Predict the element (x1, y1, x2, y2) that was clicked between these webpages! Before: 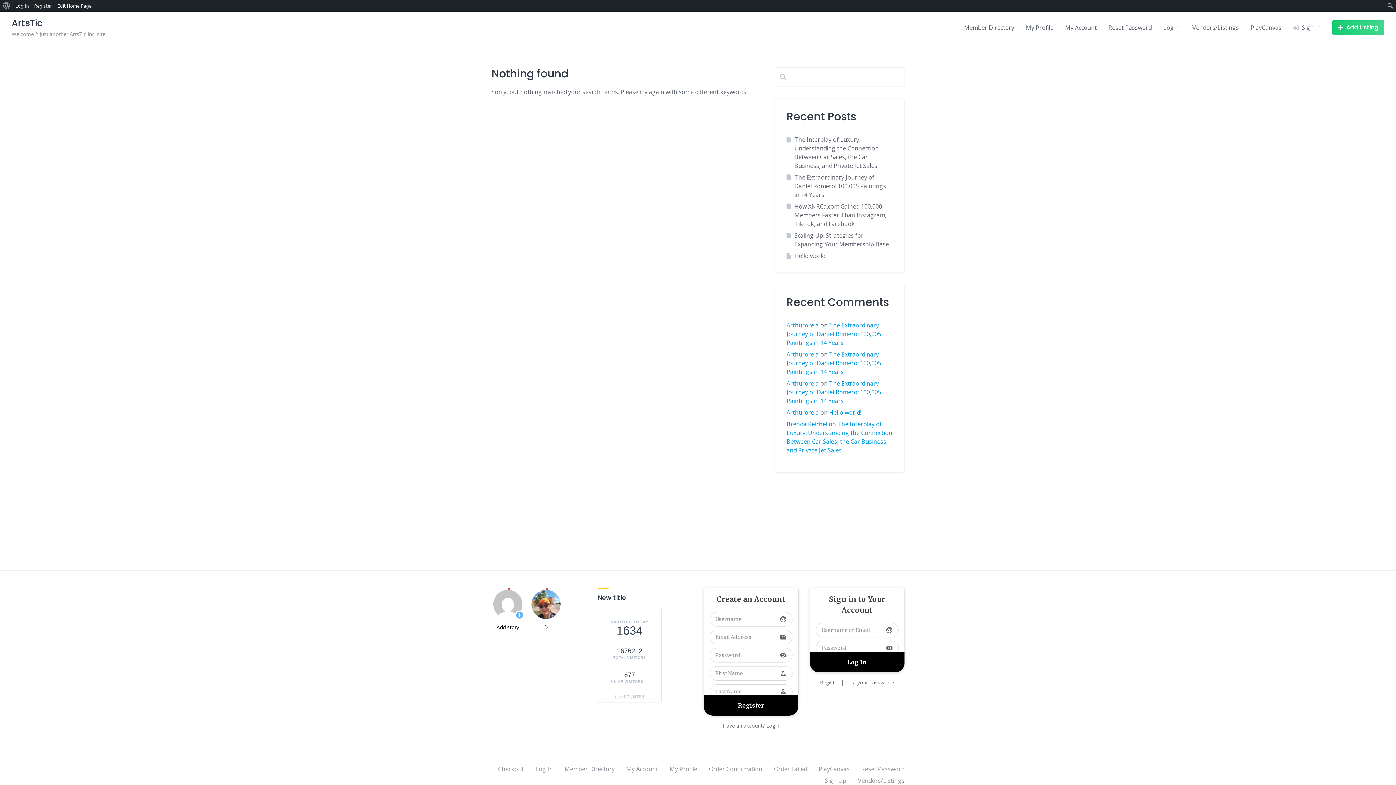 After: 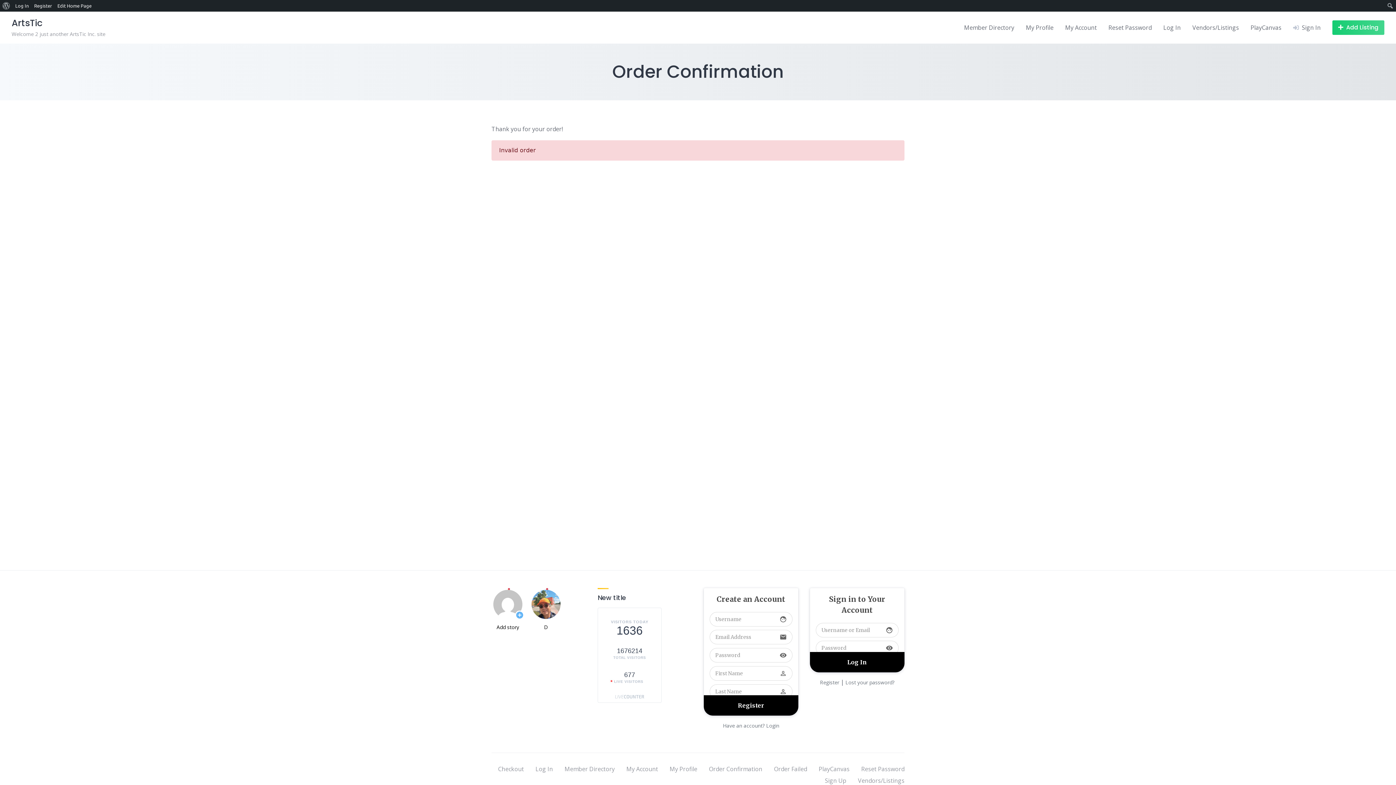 Action: bbox: (709, 765, 762, 773) label: Order Confirmation